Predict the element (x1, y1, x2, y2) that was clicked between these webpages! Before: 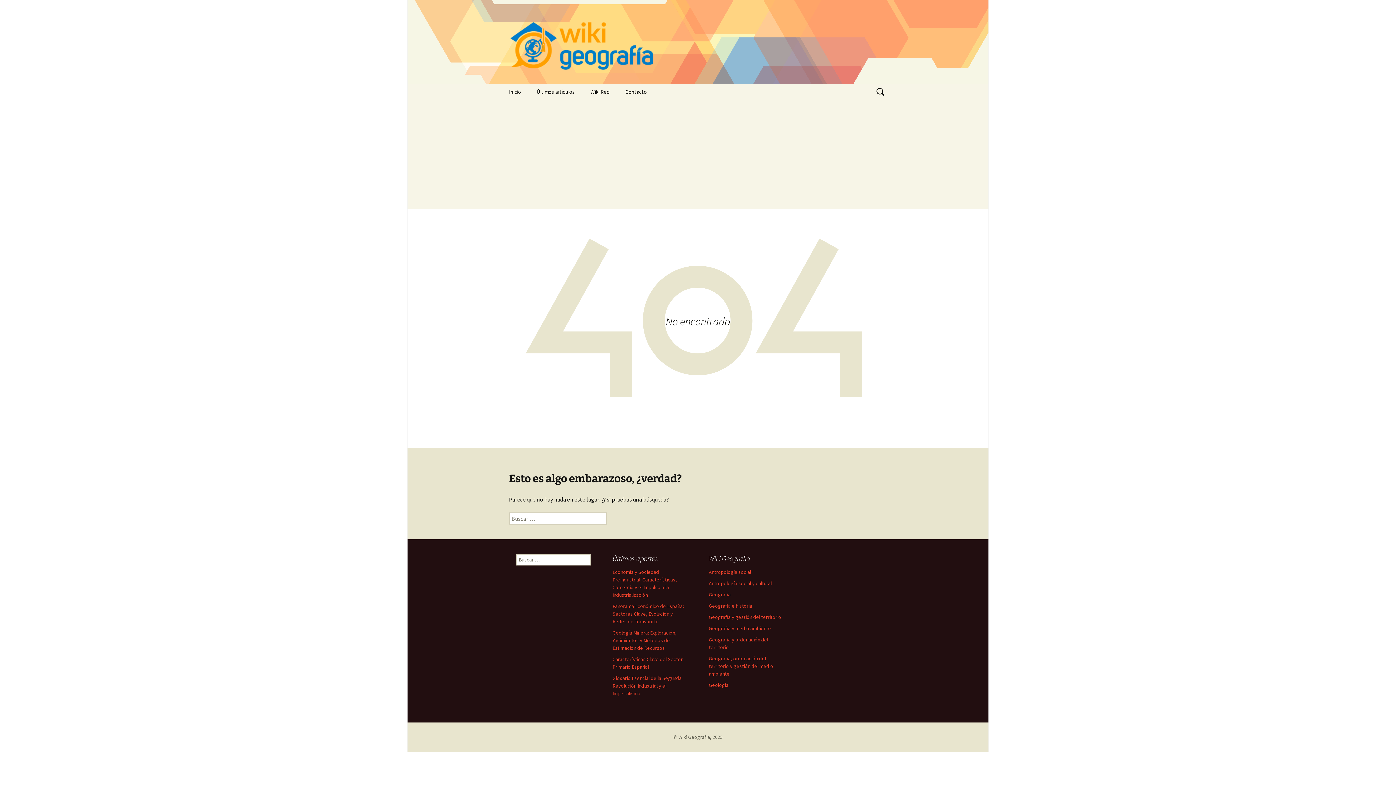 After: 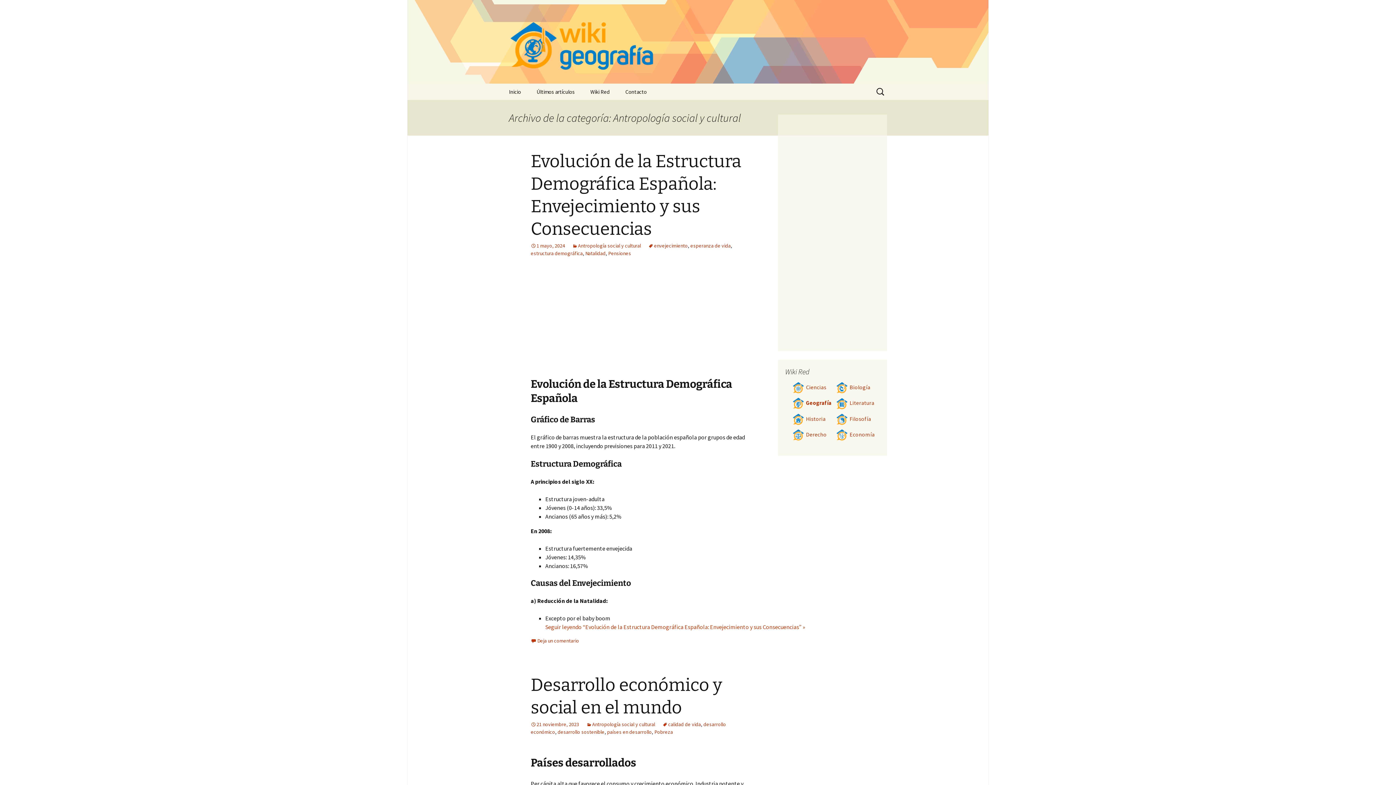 Action: label: Antropología social y cultural bbox: (709, 580, 772, 586)